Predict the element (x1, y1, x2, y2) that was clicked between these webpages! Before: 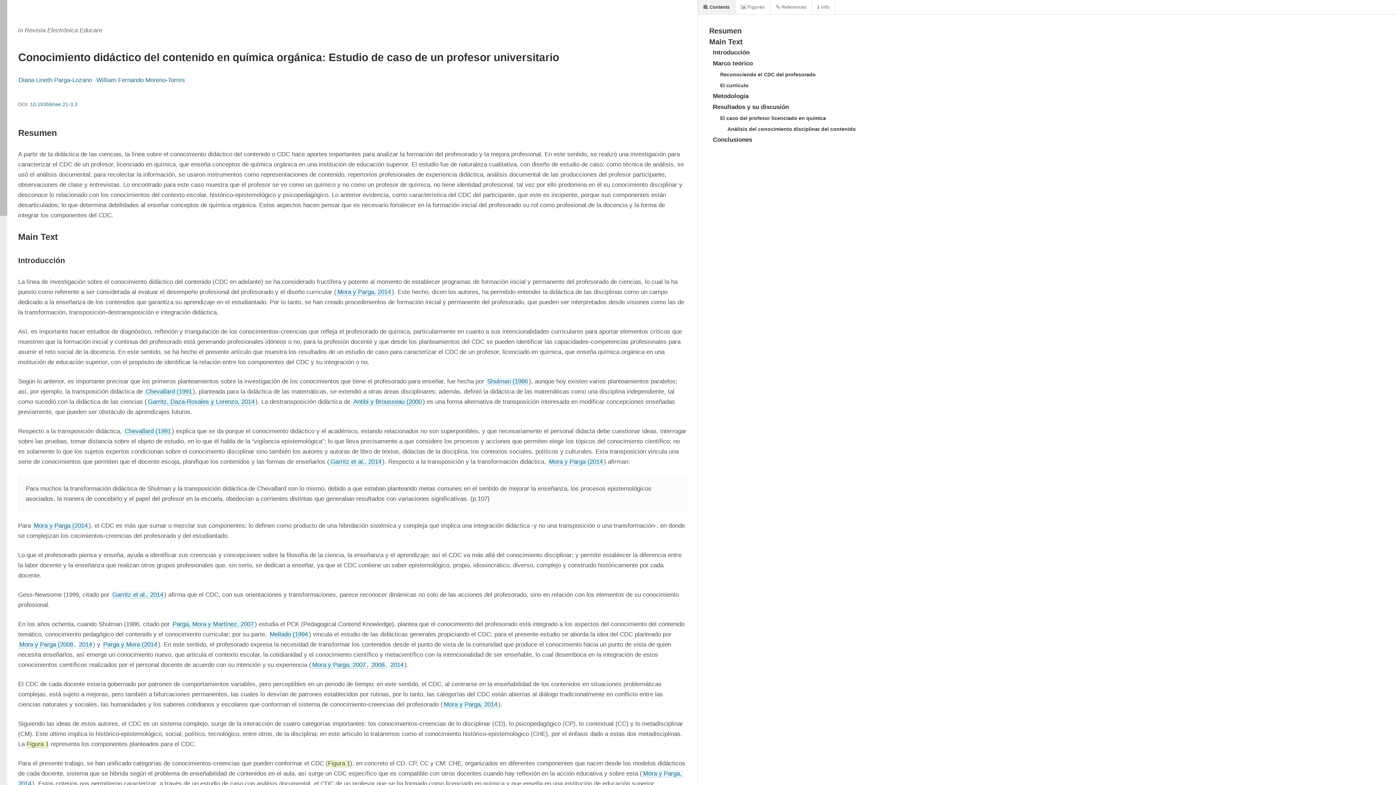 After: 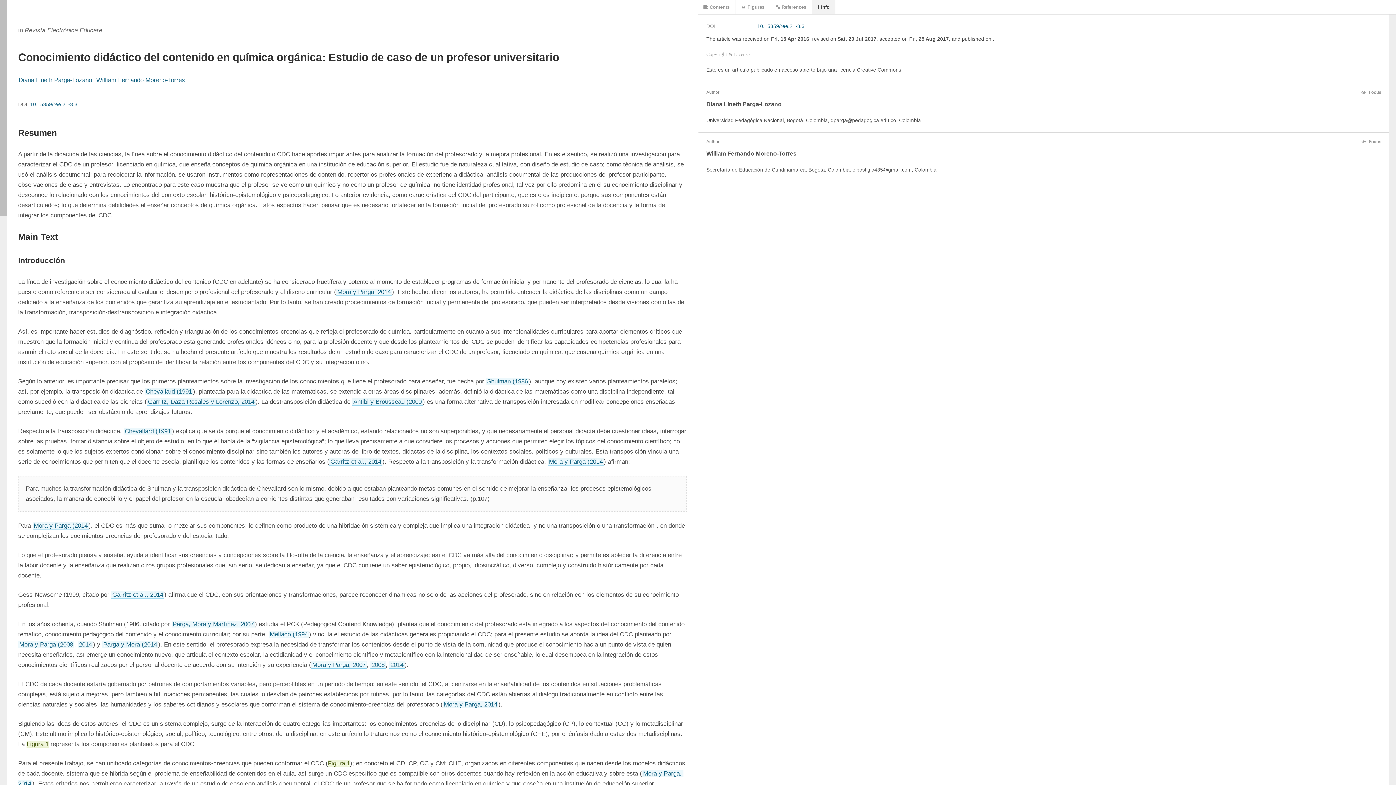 Action: label:  Info bbox: (812, 0, 835, 14)